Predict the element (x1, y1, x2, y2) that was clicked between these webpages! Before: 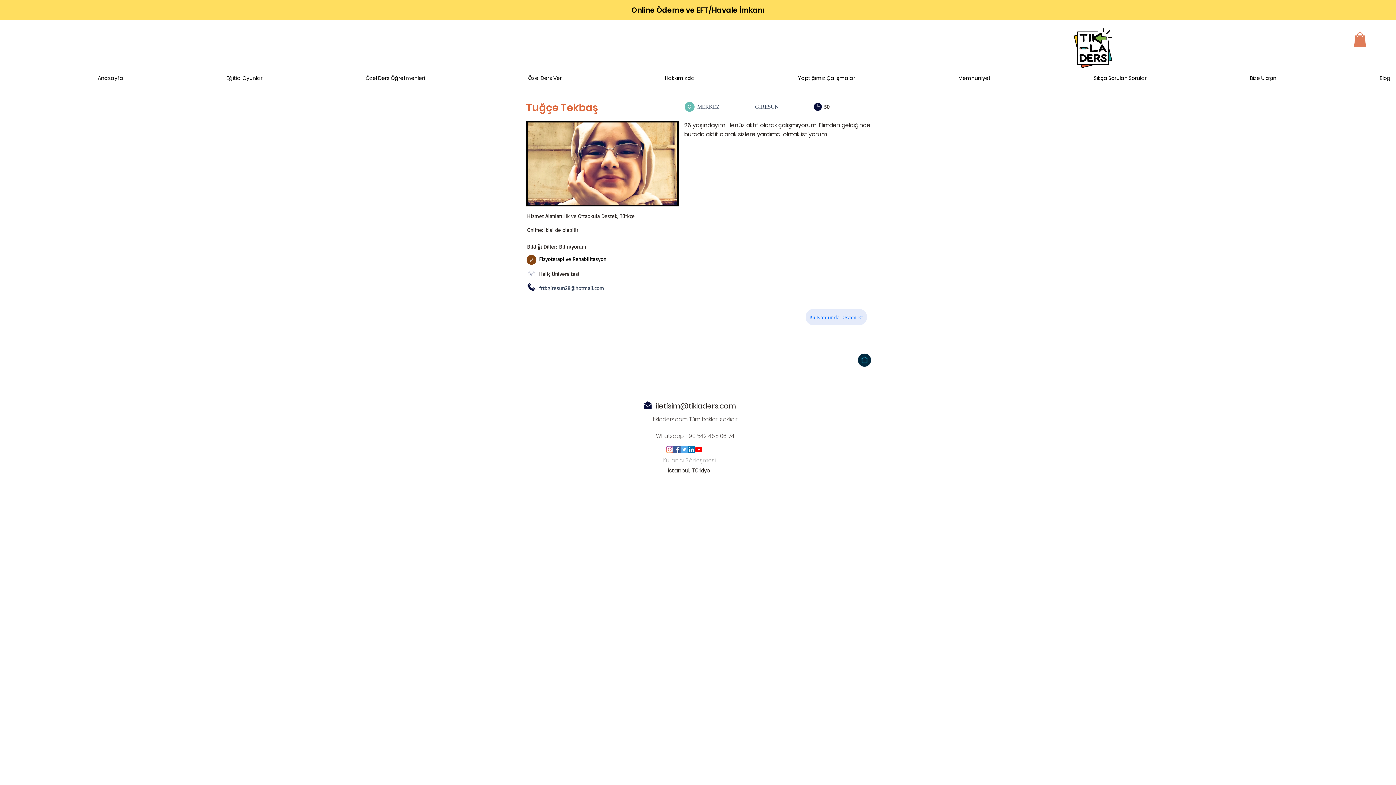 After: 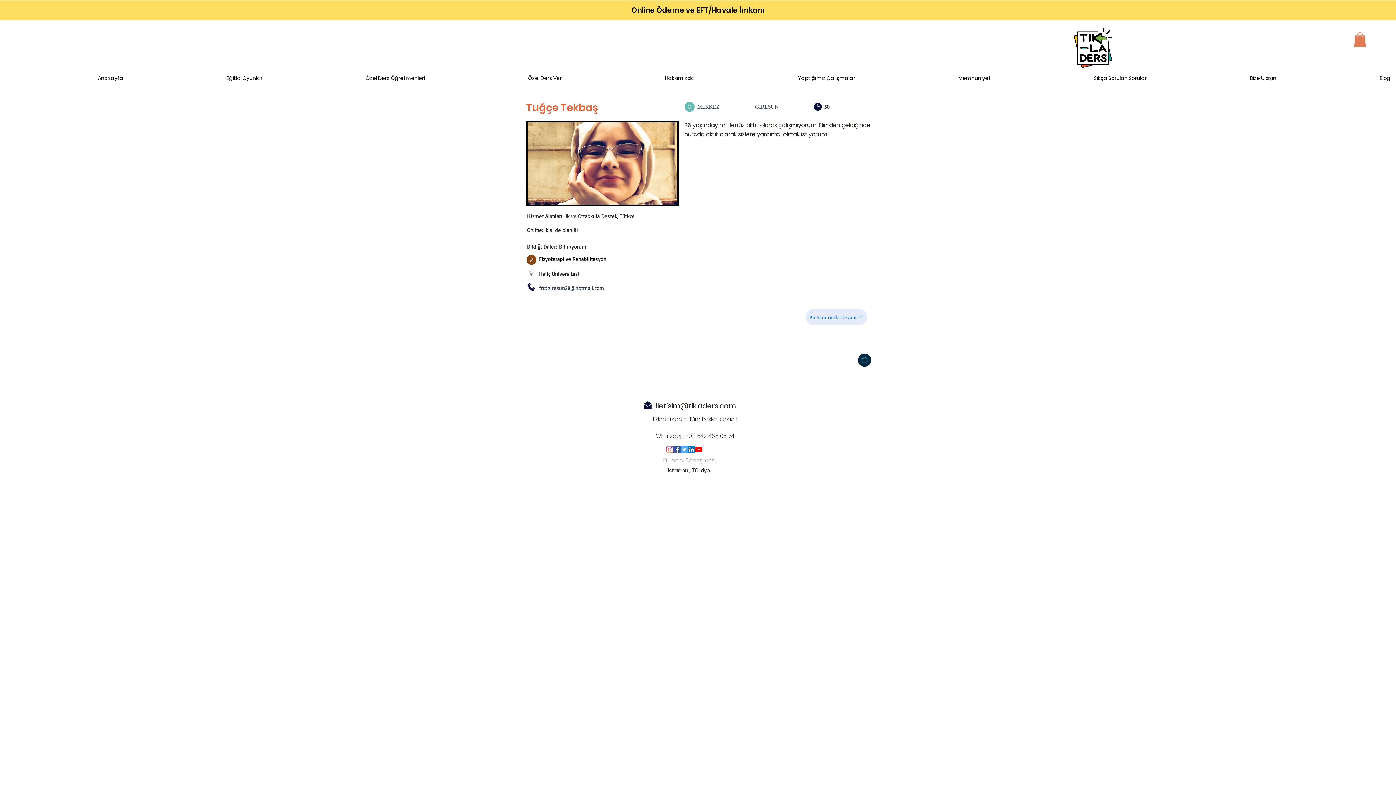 Action: bbox: (688, 446, 695, 453) label: LinkedIn Sosyal Simge